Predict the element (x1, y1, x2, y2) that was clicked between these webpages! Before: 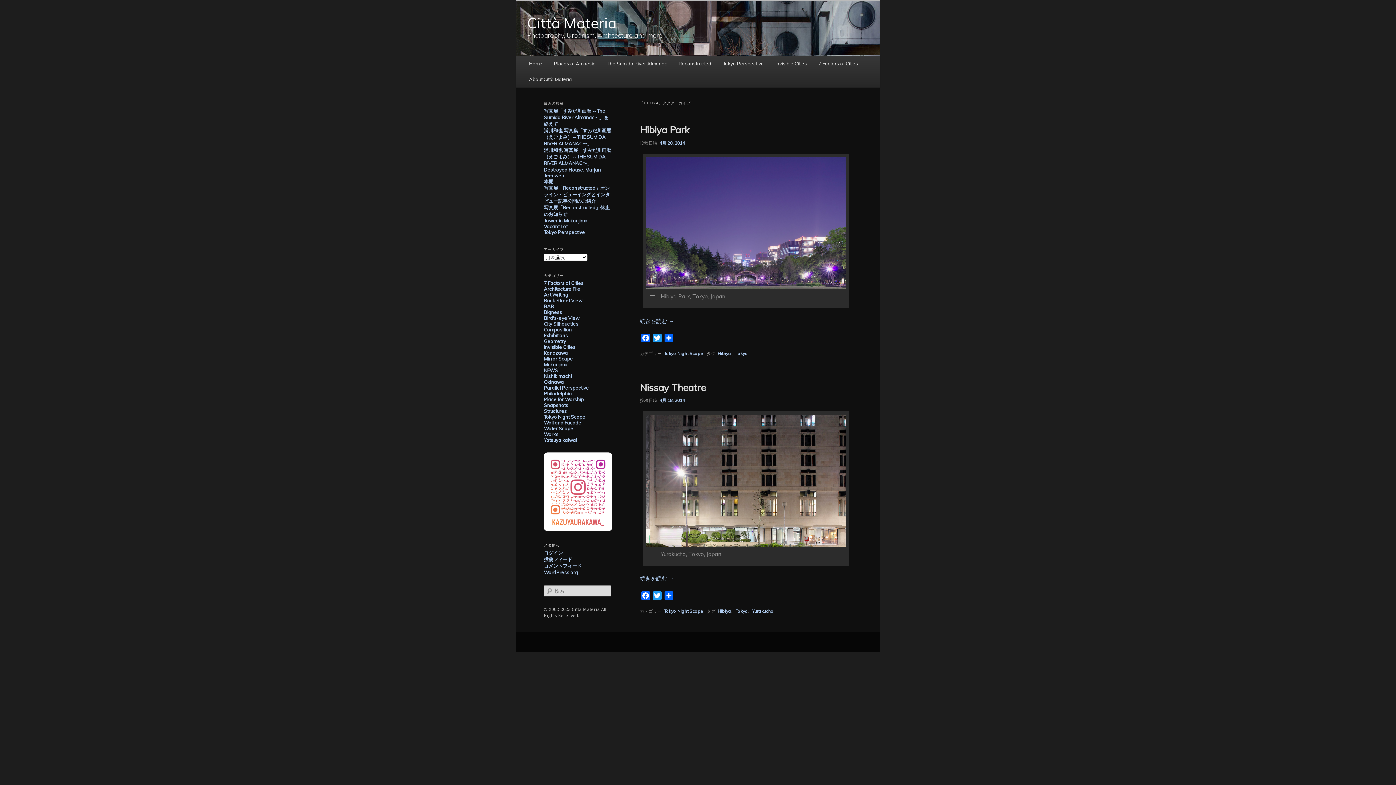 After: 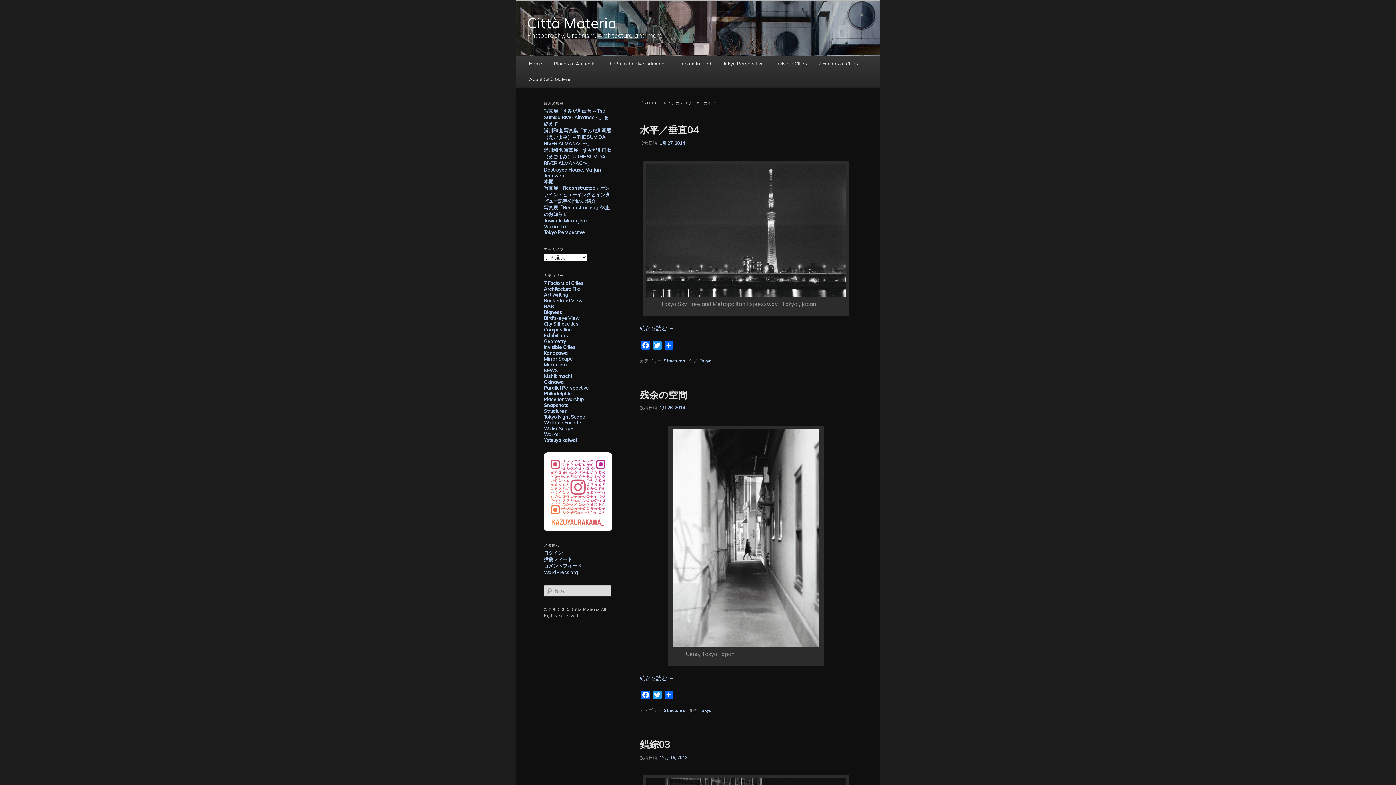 Action: bbox: (544, 408, 566, 414) label: Structures